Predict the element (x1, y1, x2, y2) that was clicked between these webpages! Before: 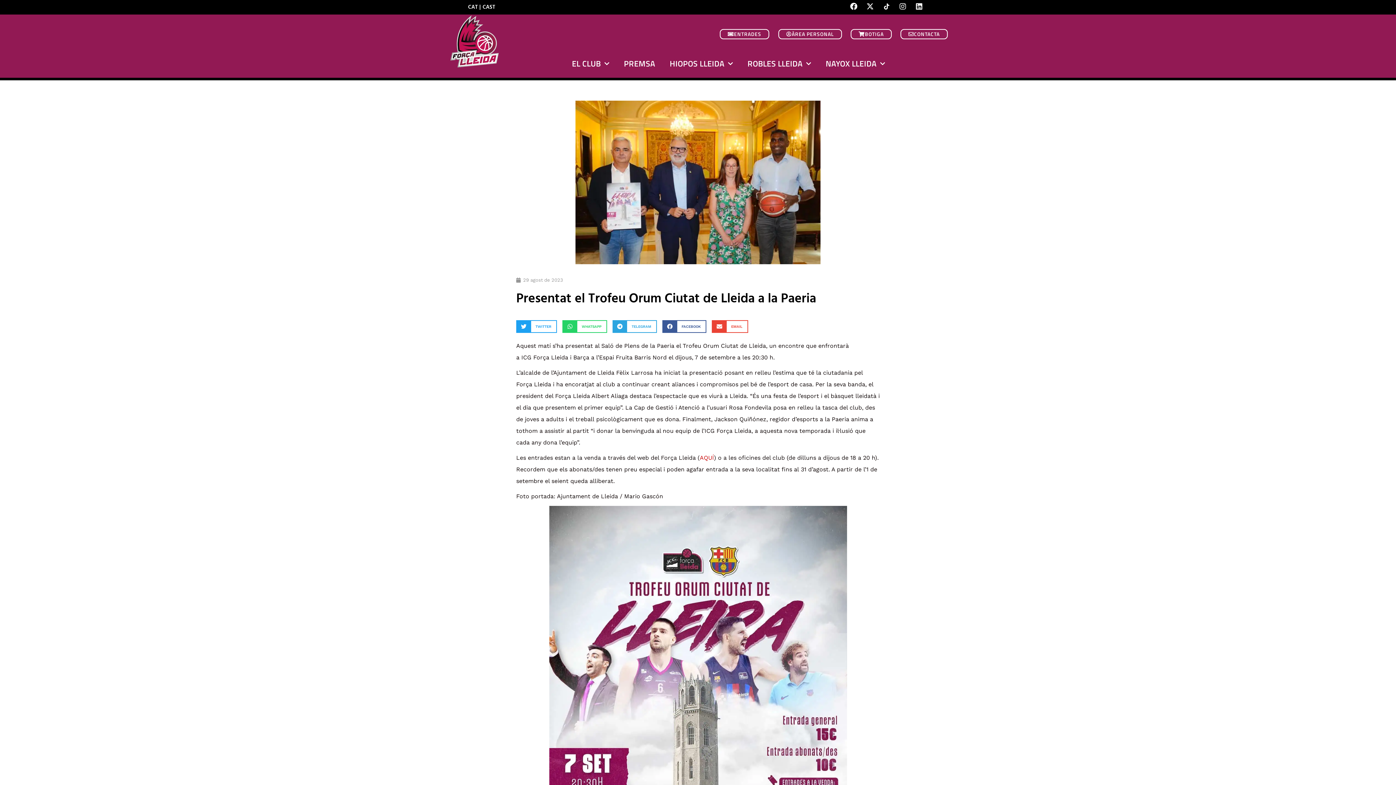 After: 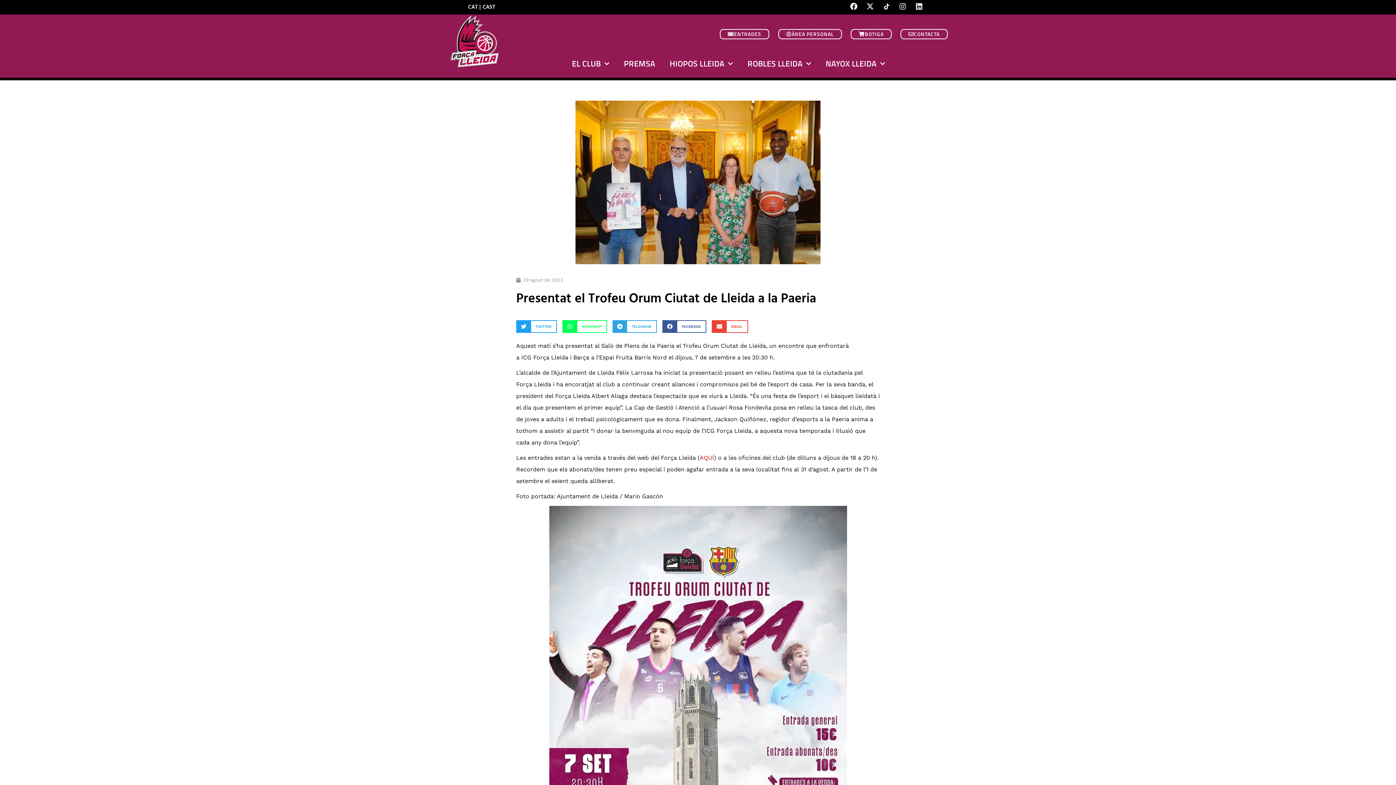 Action: label: Compartició en whatsapp bbox: (562, 320, 607, 333)